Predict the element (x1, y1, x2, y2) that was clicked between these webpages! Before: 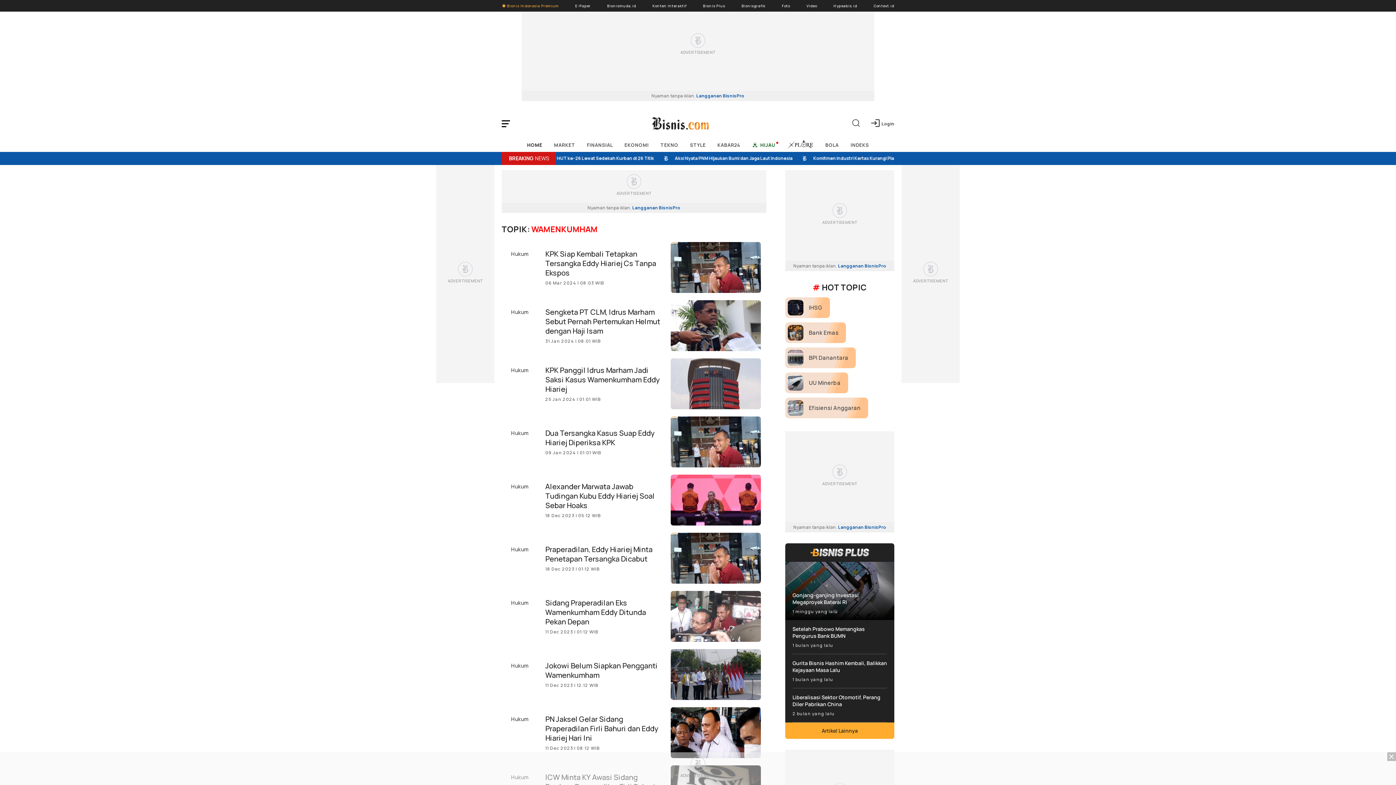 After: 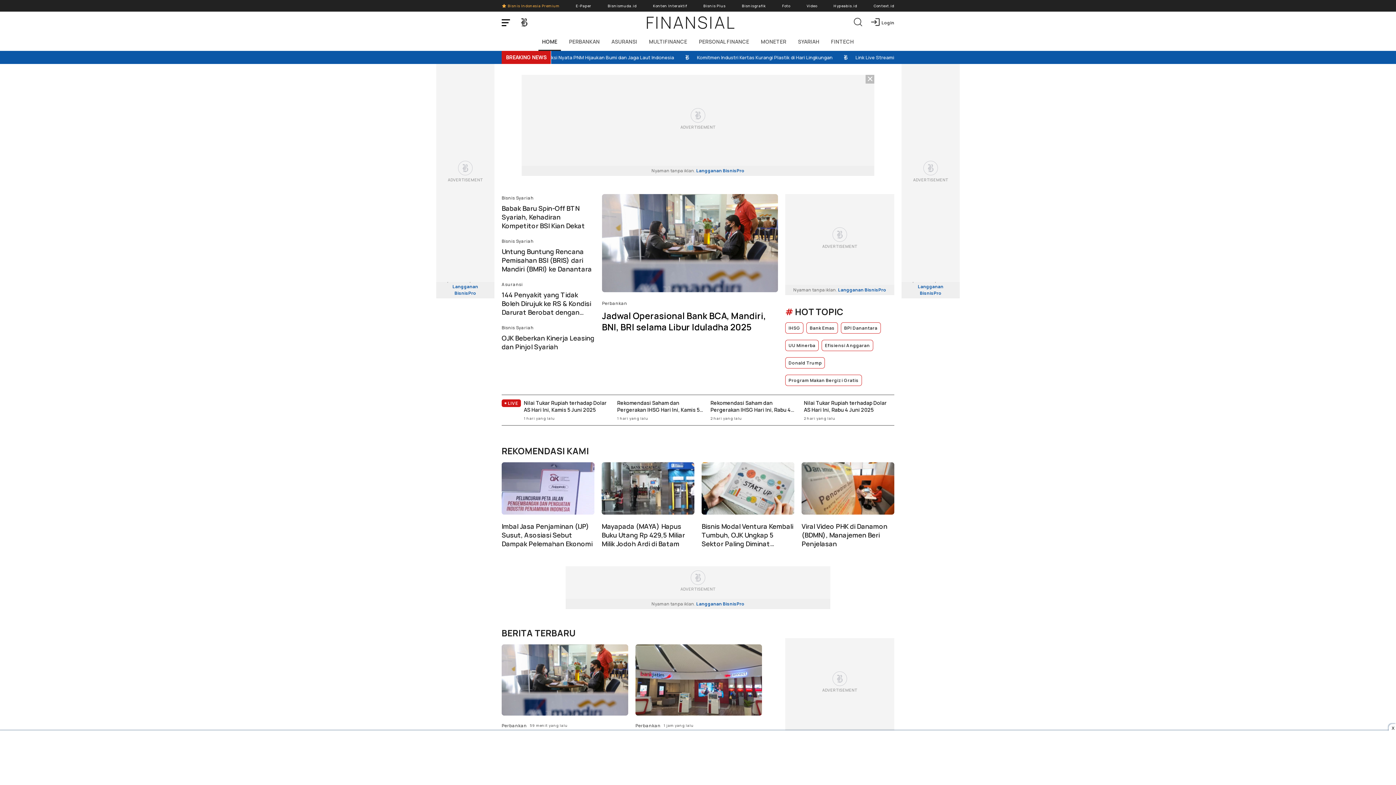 Action: label: FINANSIAL bbox: (583, 136, 616, 153)